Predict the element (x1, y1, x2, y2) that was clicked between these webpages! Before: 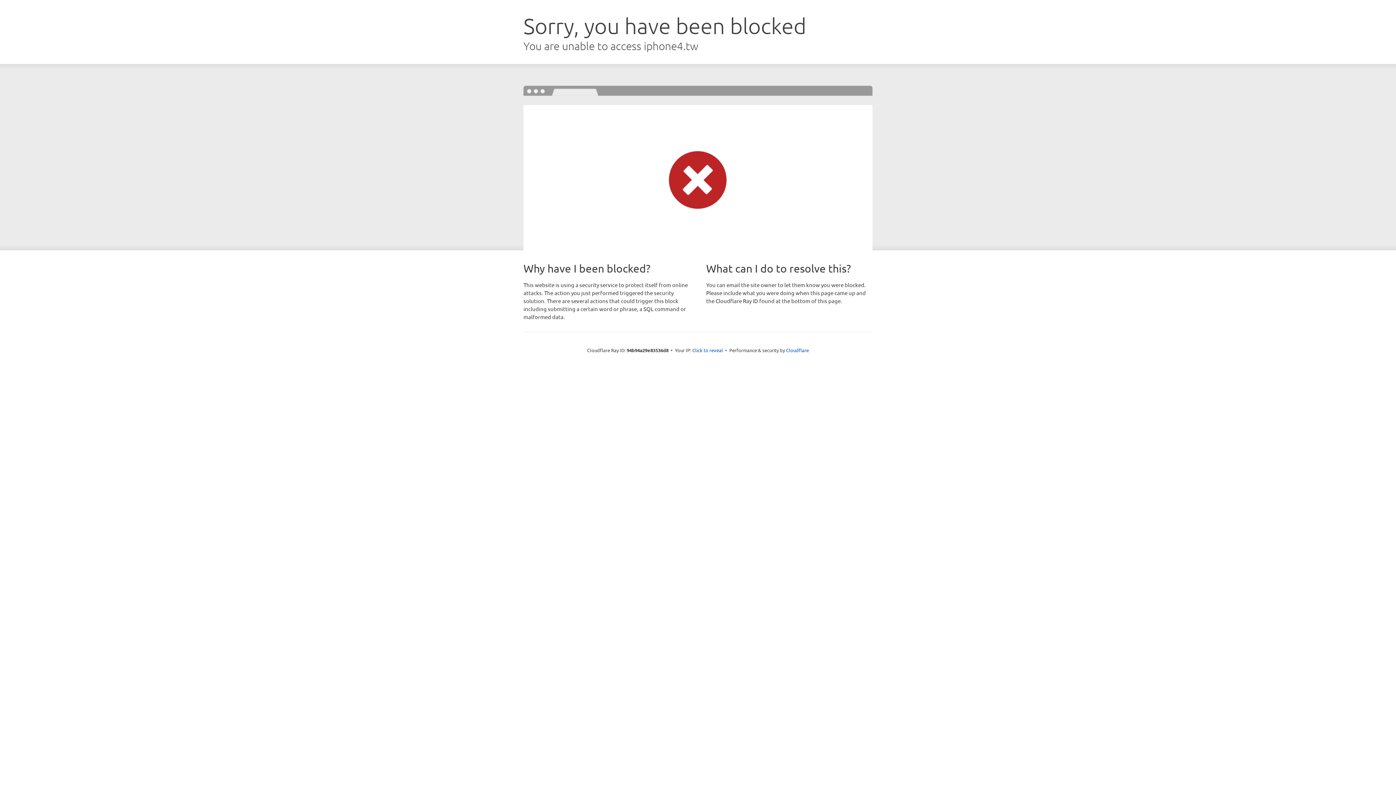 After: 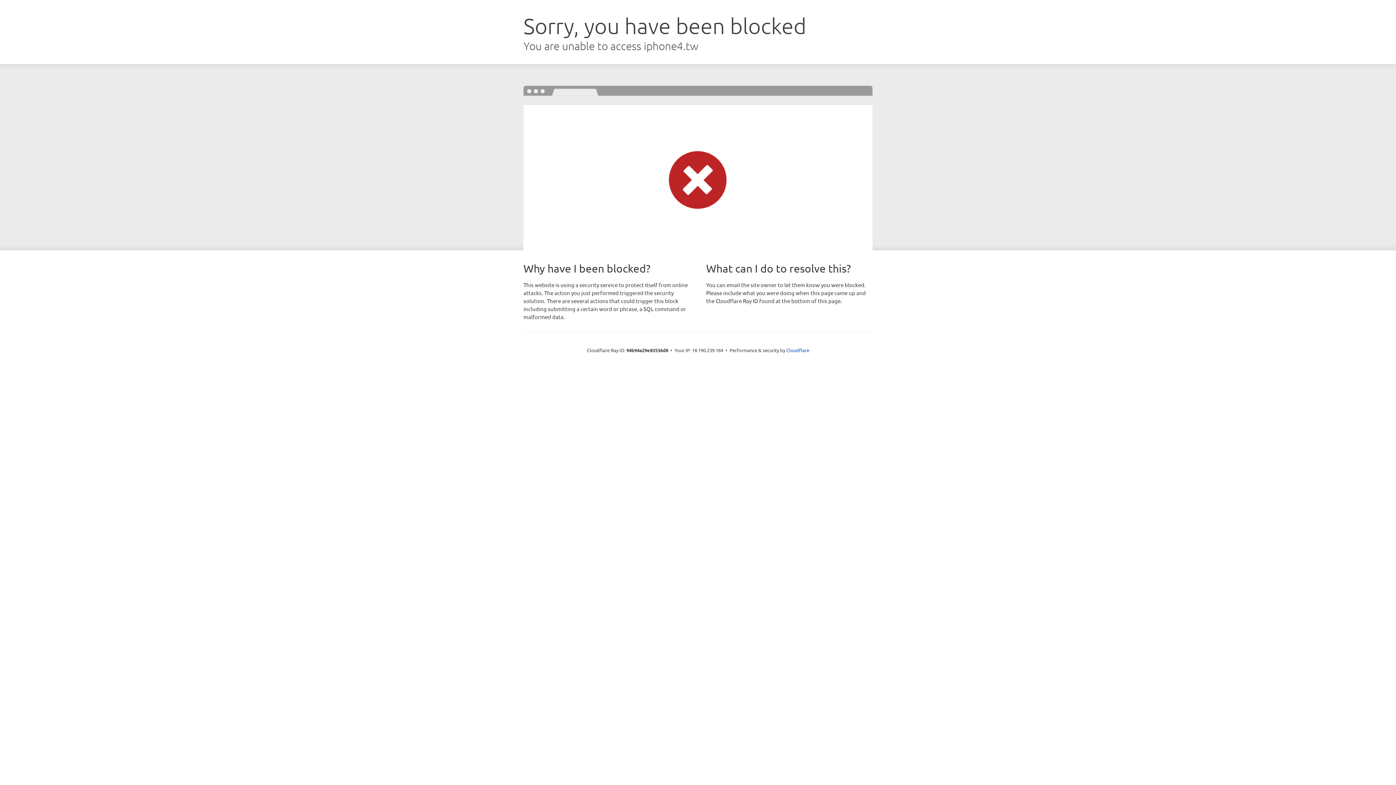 Action: bbox: (692, 346, 723, 353) label: Click to reveal